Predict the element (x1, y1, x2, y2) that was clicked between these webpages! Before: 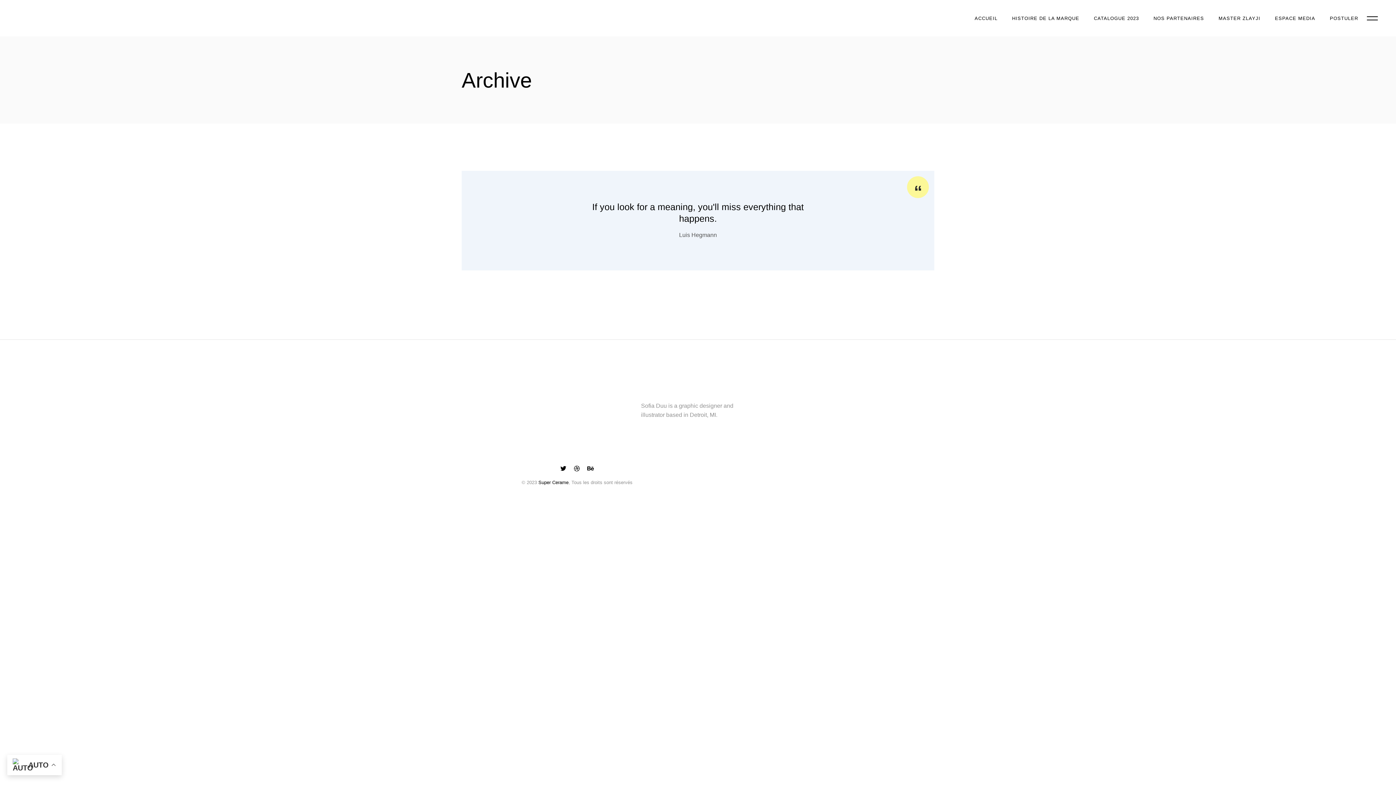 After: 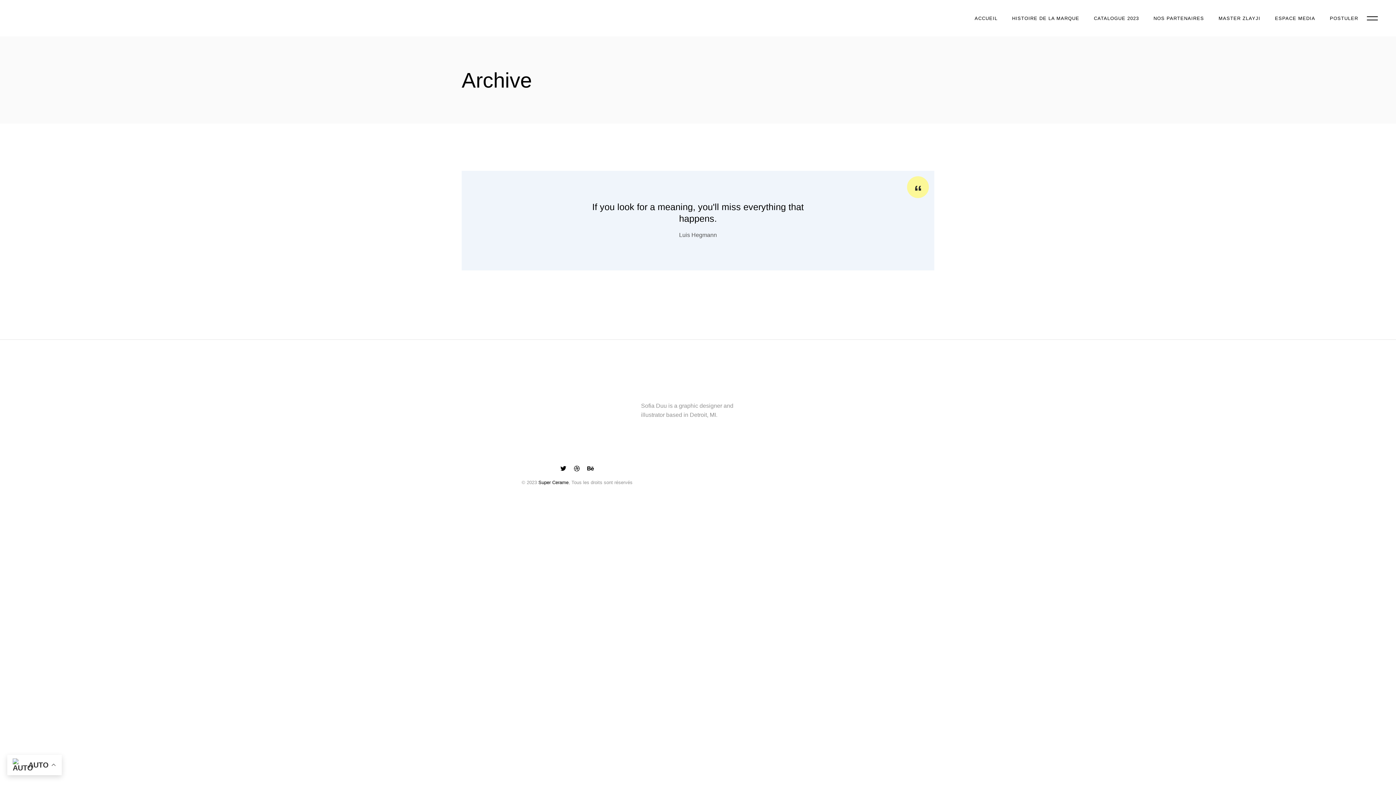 Action: bbox: (574, 465, 579, 471)